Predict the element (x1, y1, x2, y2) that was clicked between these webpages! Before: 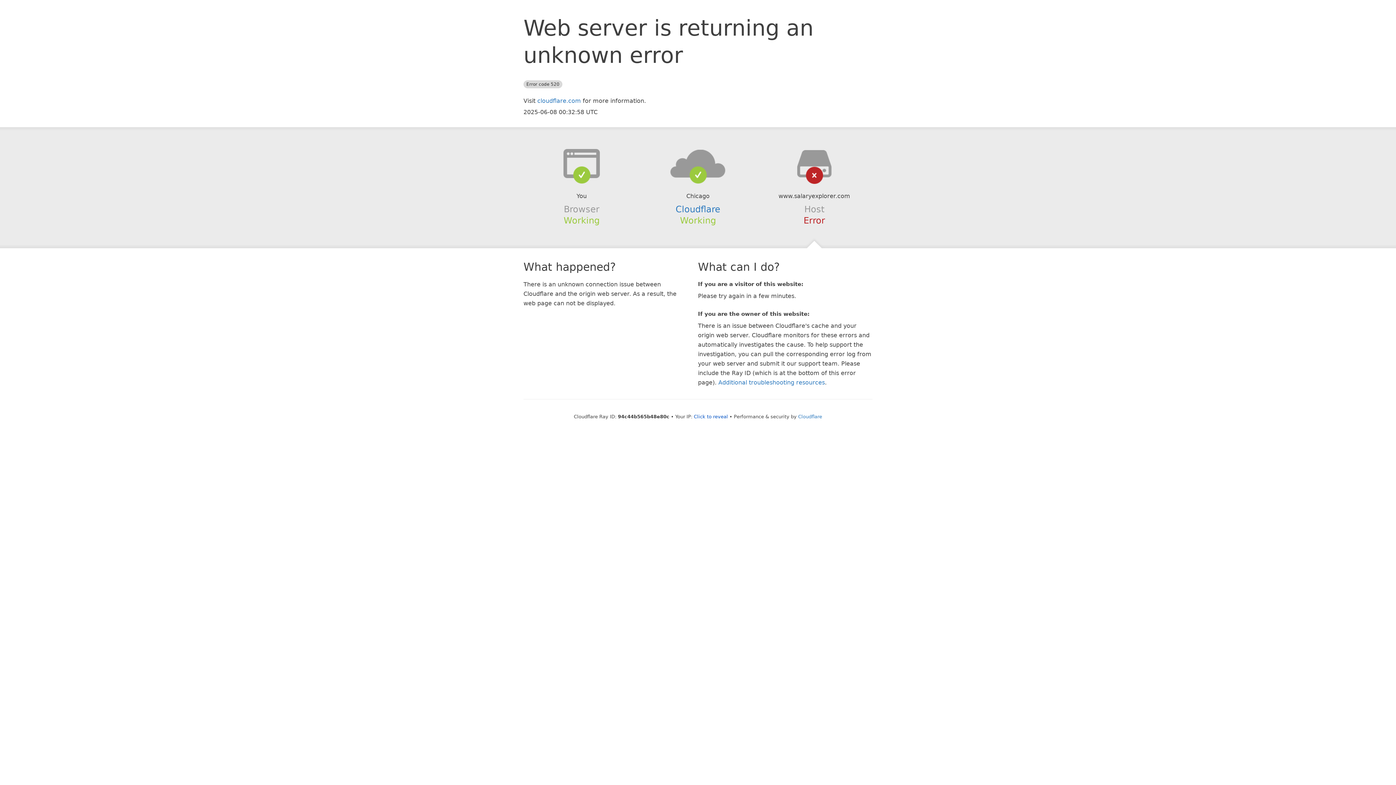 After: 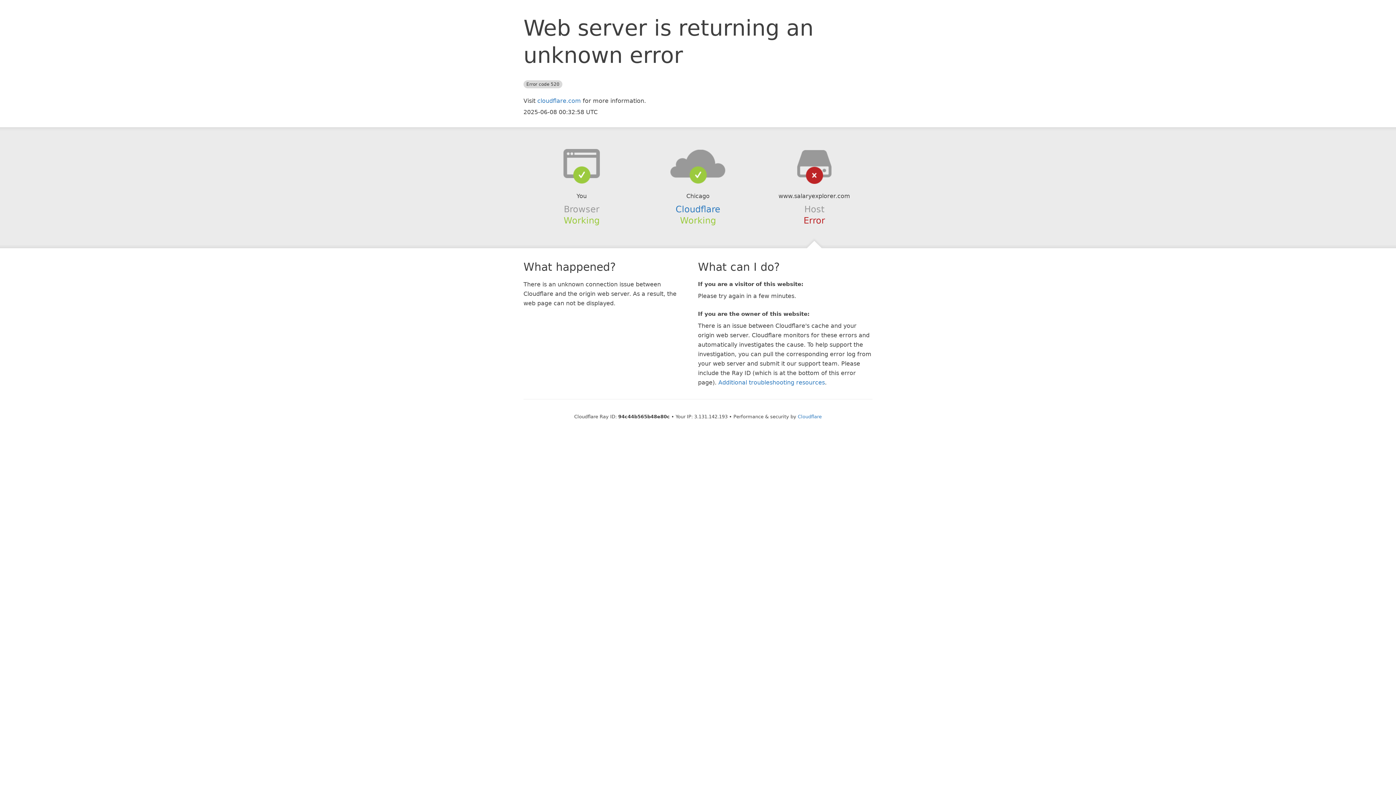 Action: bbox: (694, 414, 728, 419) label: Click to reveal